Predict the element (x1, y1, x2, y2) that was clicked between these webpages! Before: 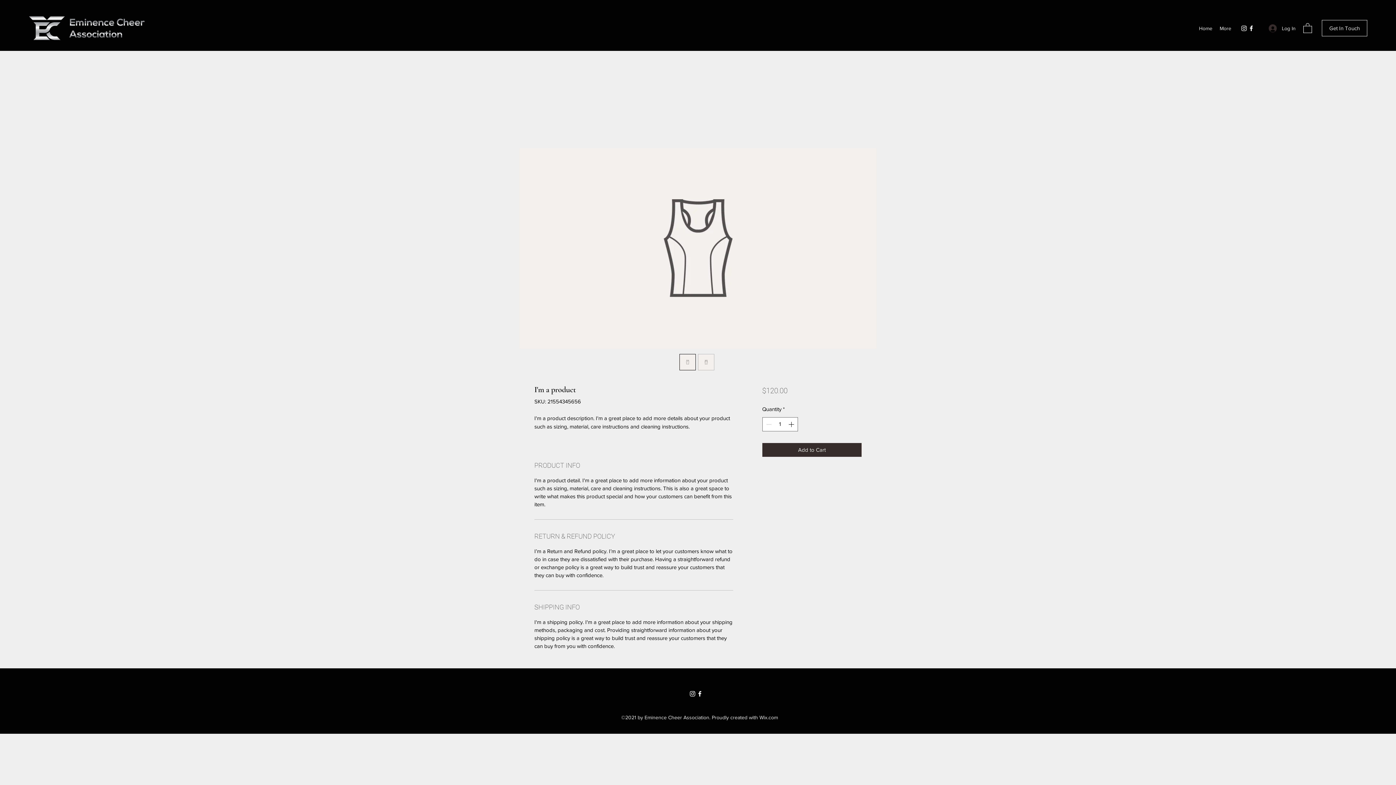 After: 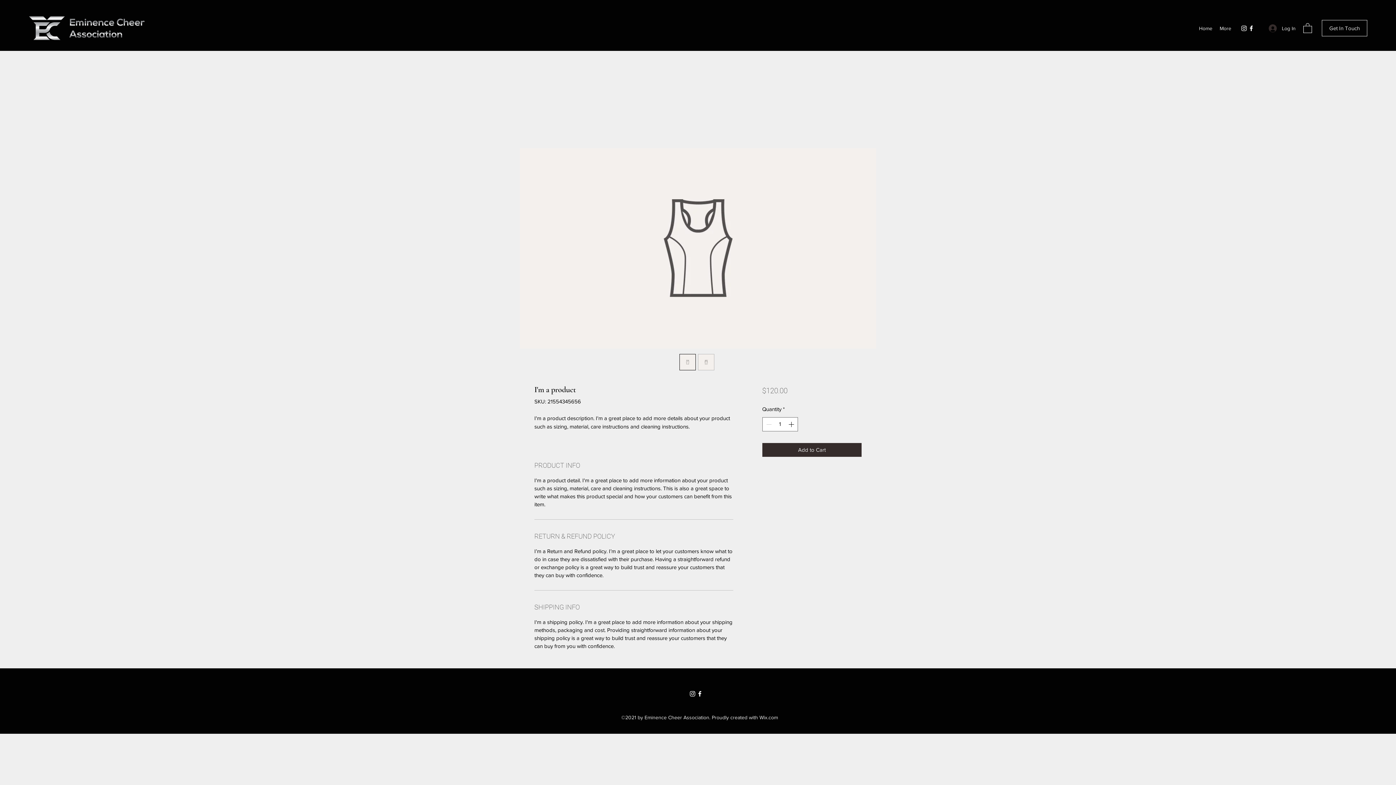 Action: bbox: (1248, 24, 1255, 32) label: Facebook